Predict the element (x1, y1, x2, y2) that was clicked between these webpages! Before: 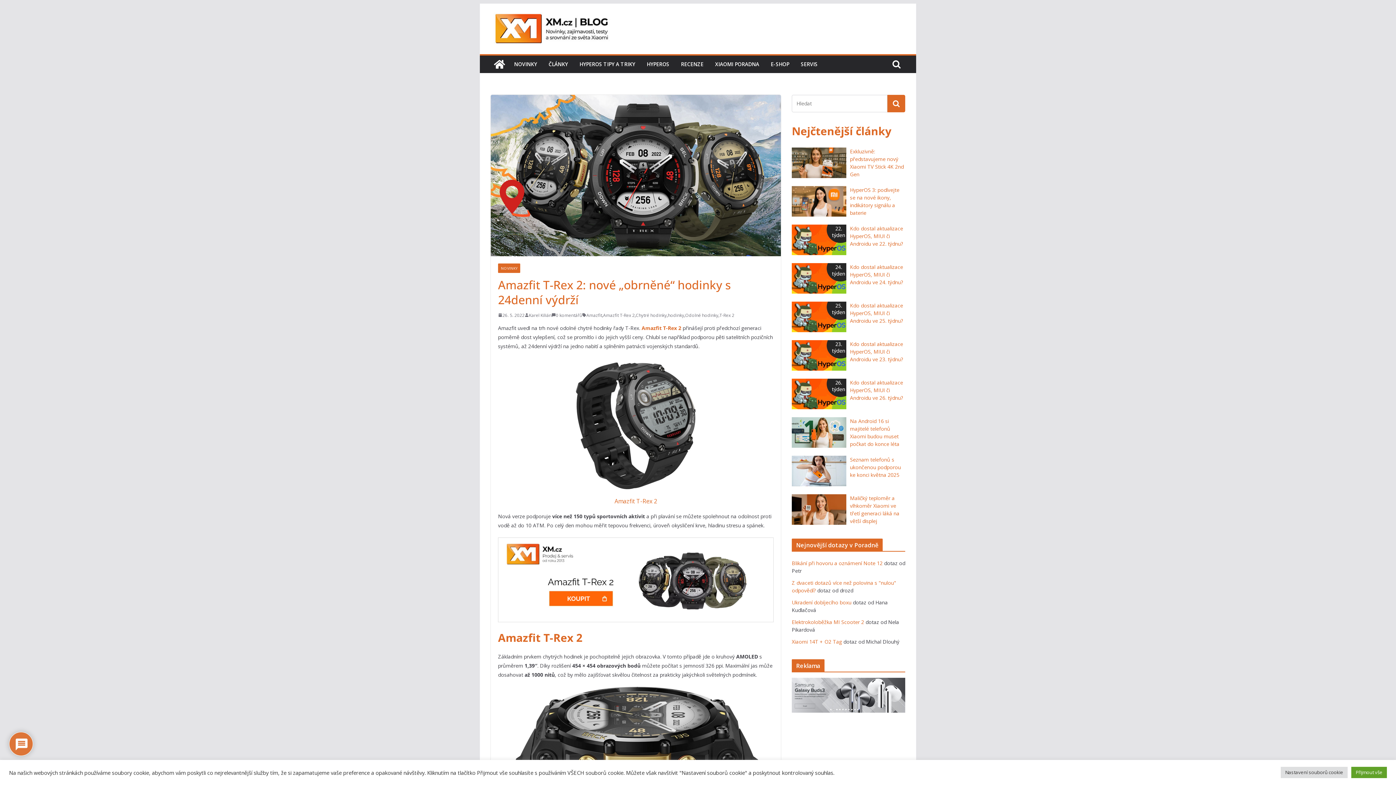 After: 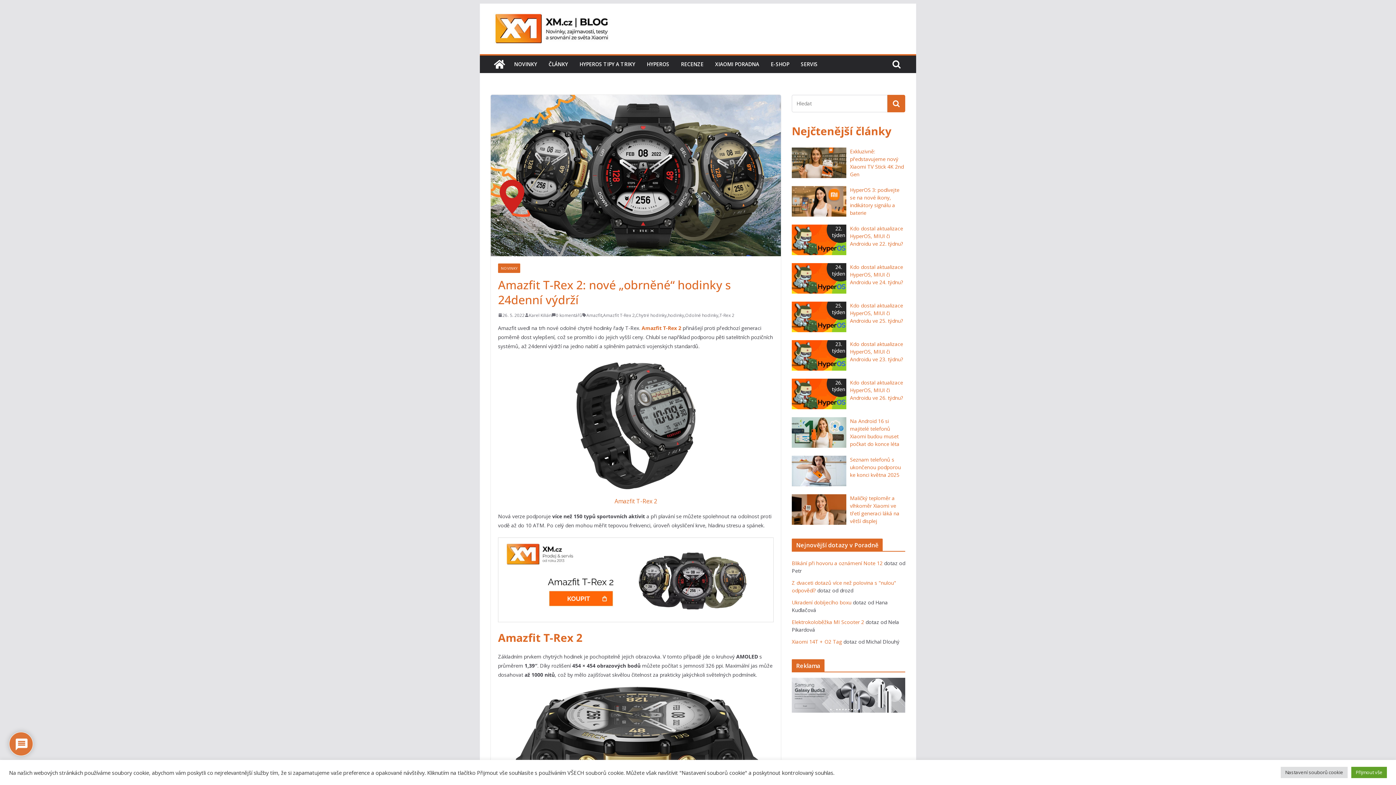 Action: bbox: (792, 677, 905, 684)